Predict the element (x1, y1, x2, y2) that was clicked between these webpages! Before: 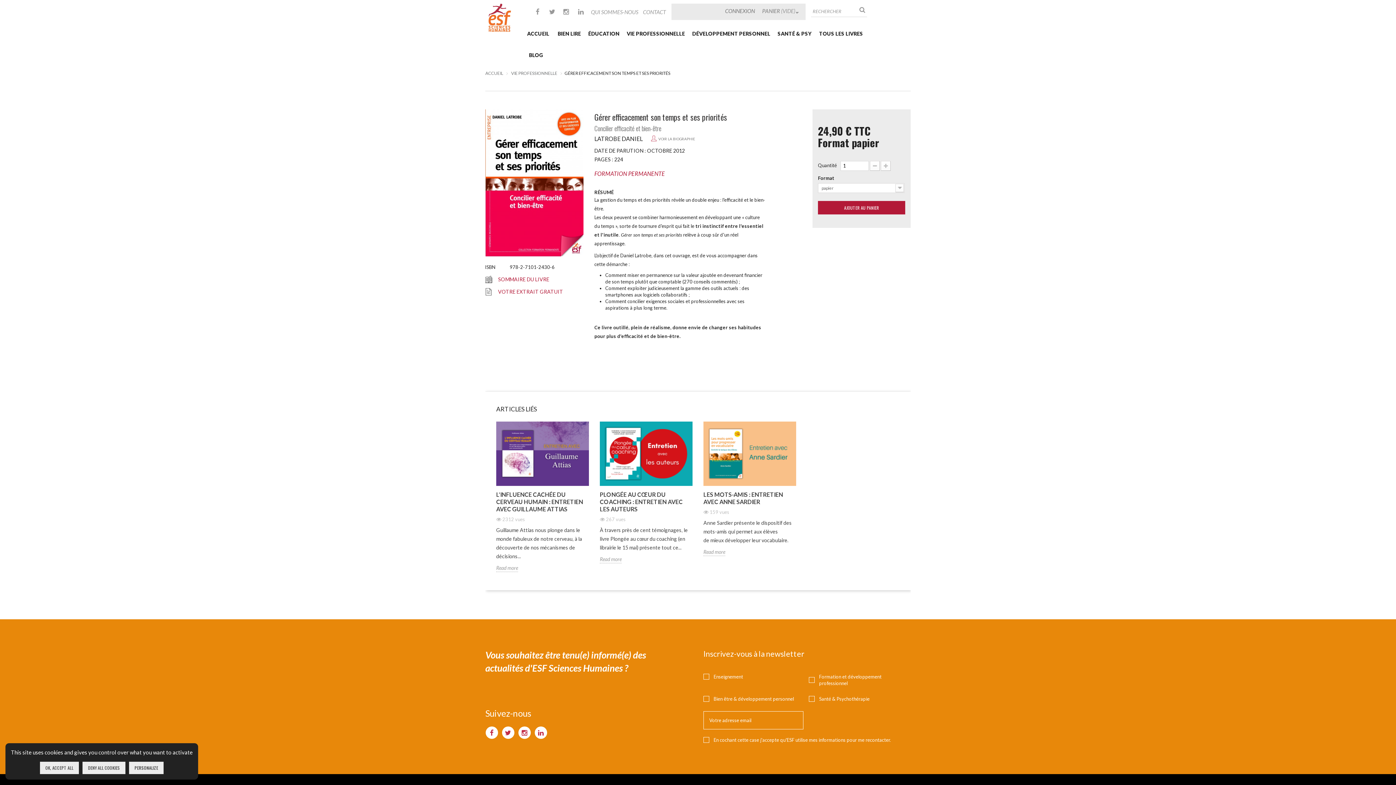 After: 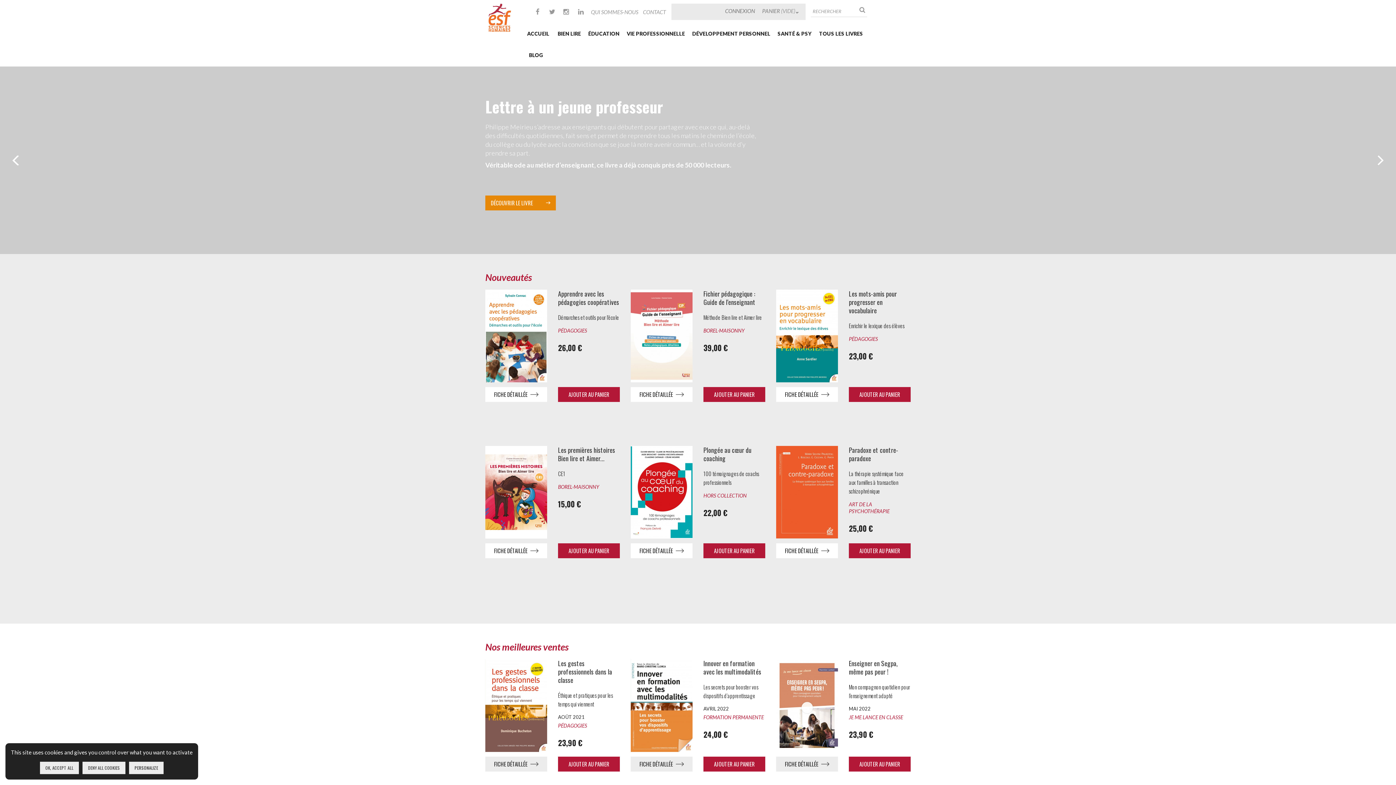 Action: bbox: (488, 3, 511, 32)